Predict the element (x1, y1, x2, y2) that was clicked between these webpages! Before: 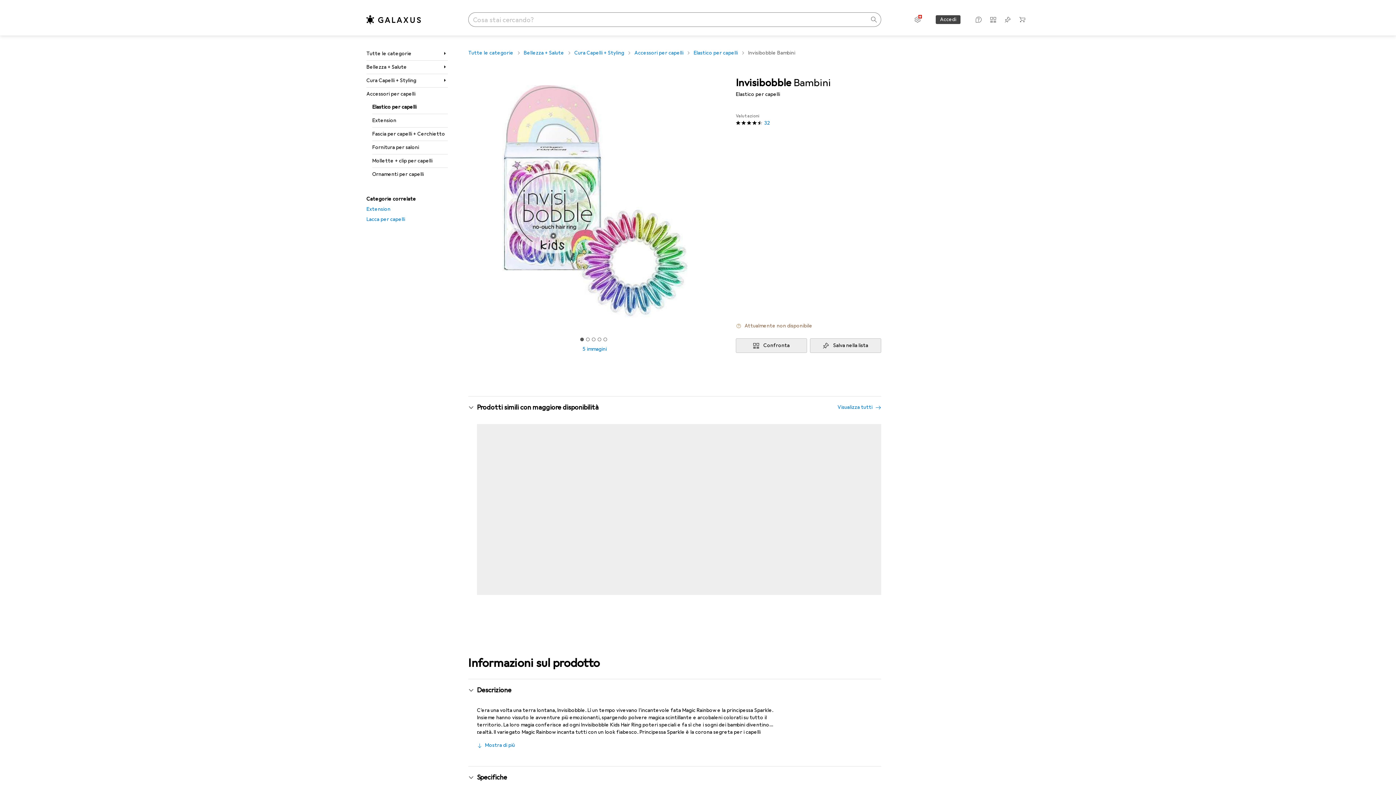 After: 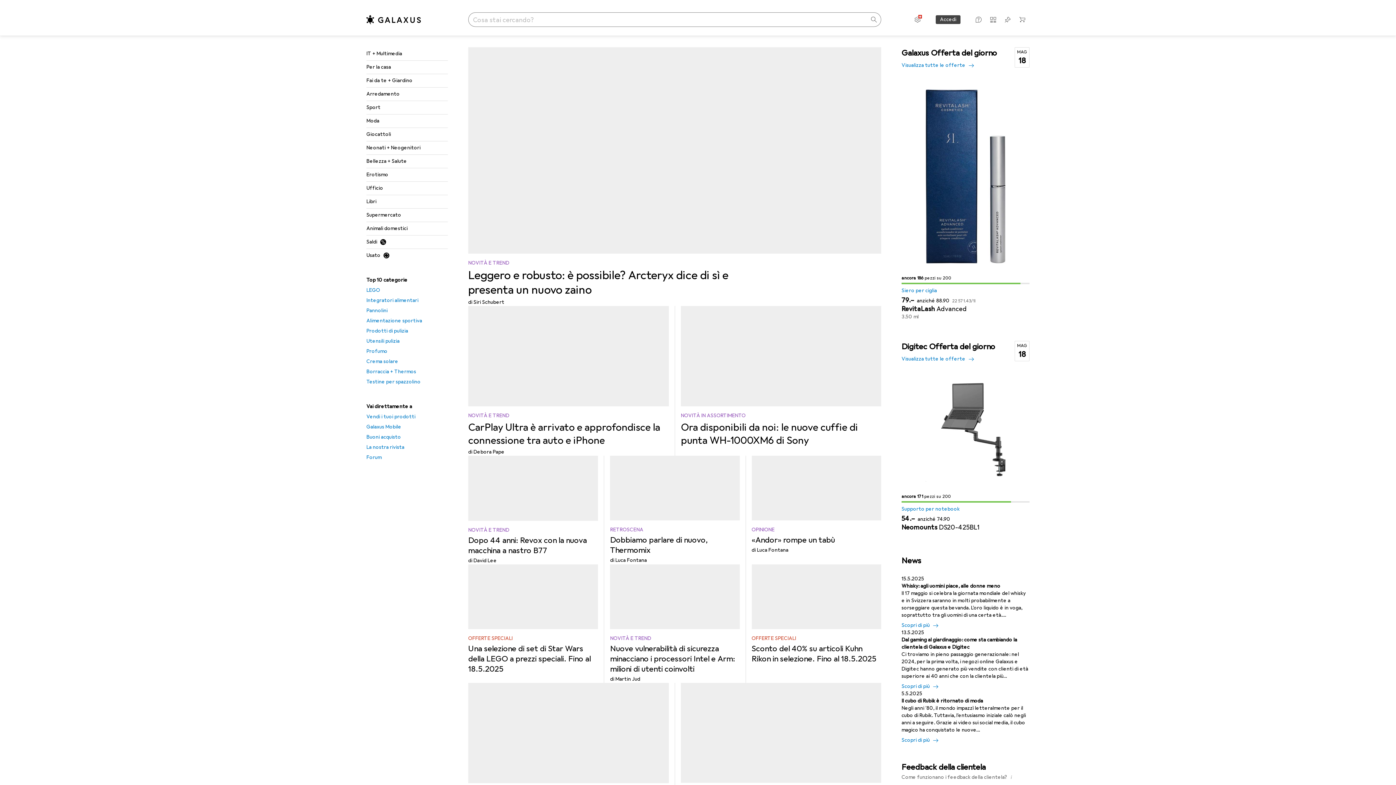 Action: bbox: (366, 14, 421, 25) label: Go to homepage